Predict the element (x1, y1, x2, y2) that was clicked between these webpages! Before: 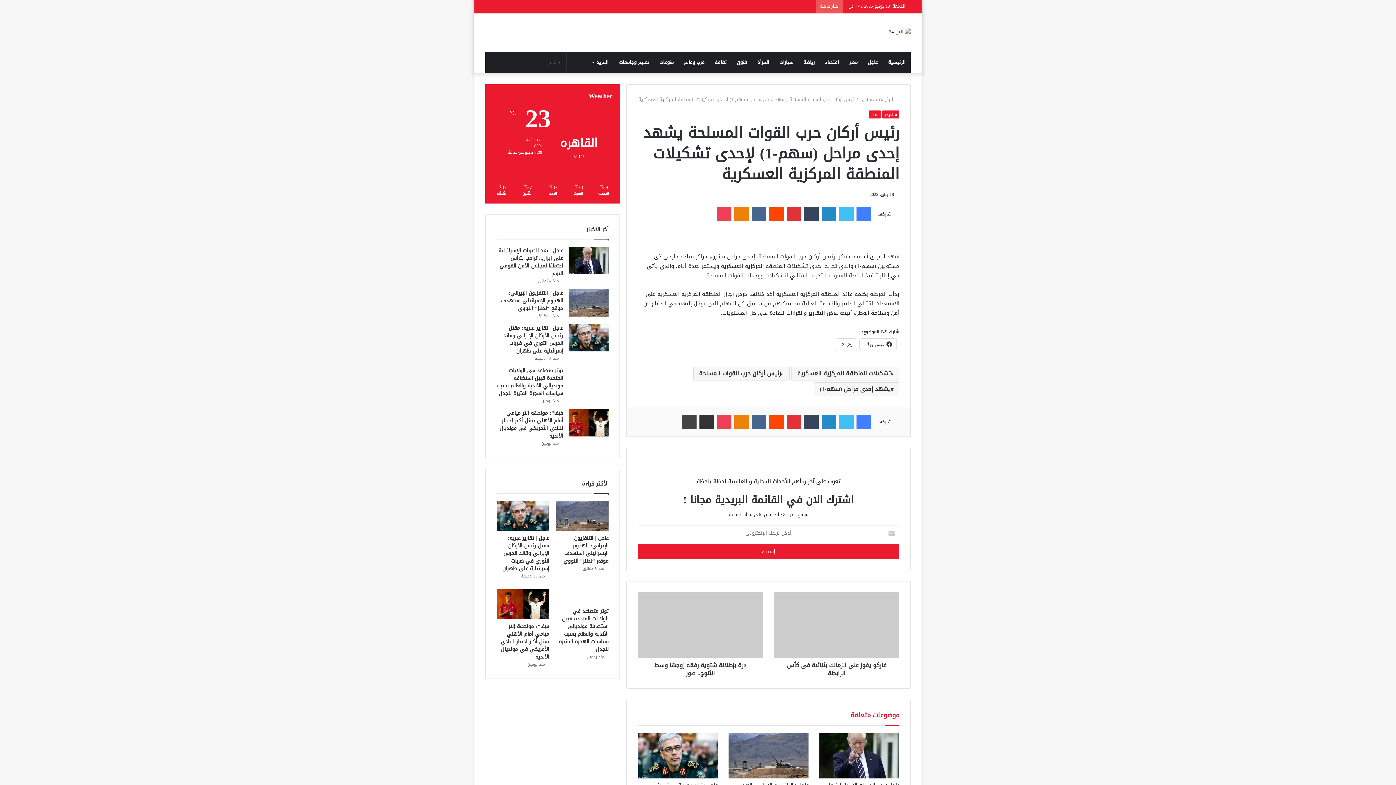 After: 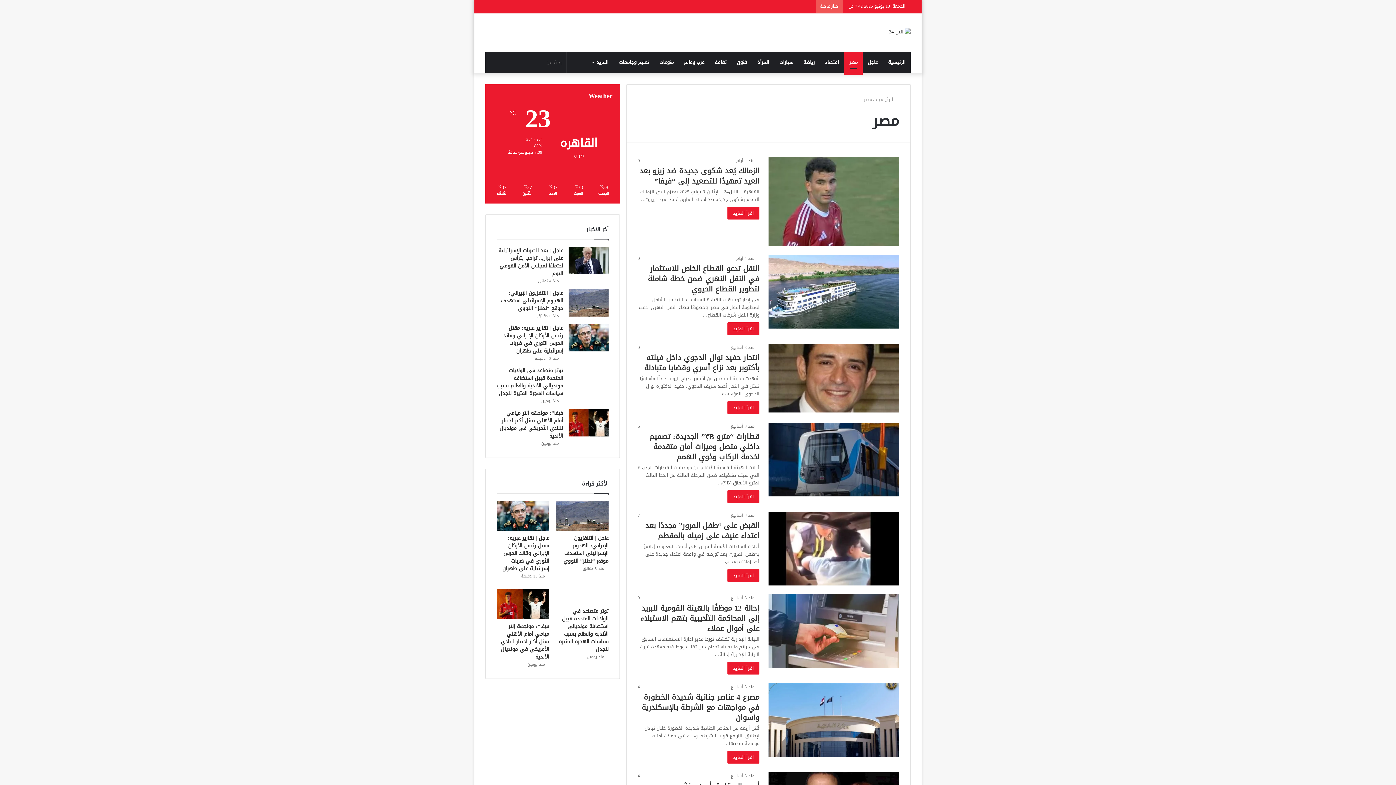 Action: label: مصر bbox: (844, 51, 862, 73)